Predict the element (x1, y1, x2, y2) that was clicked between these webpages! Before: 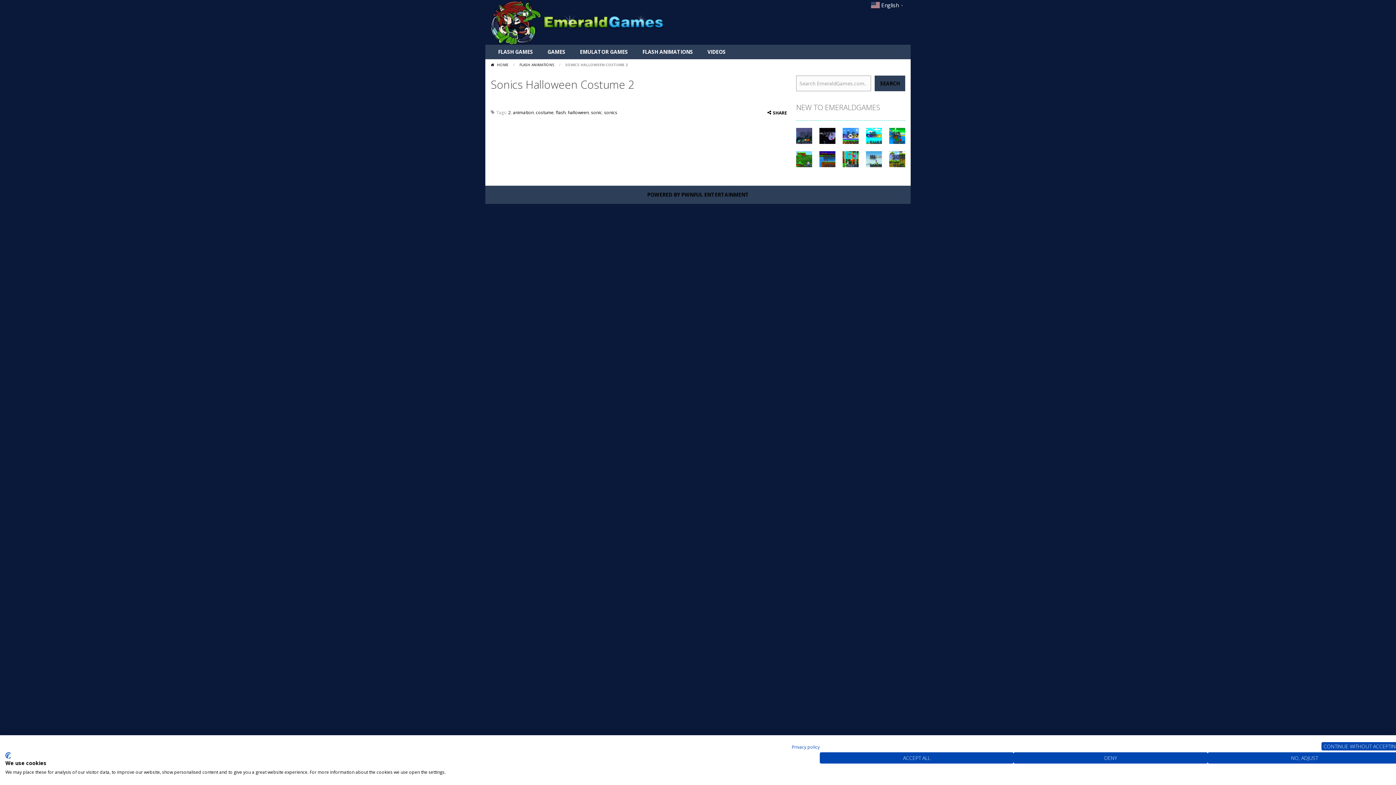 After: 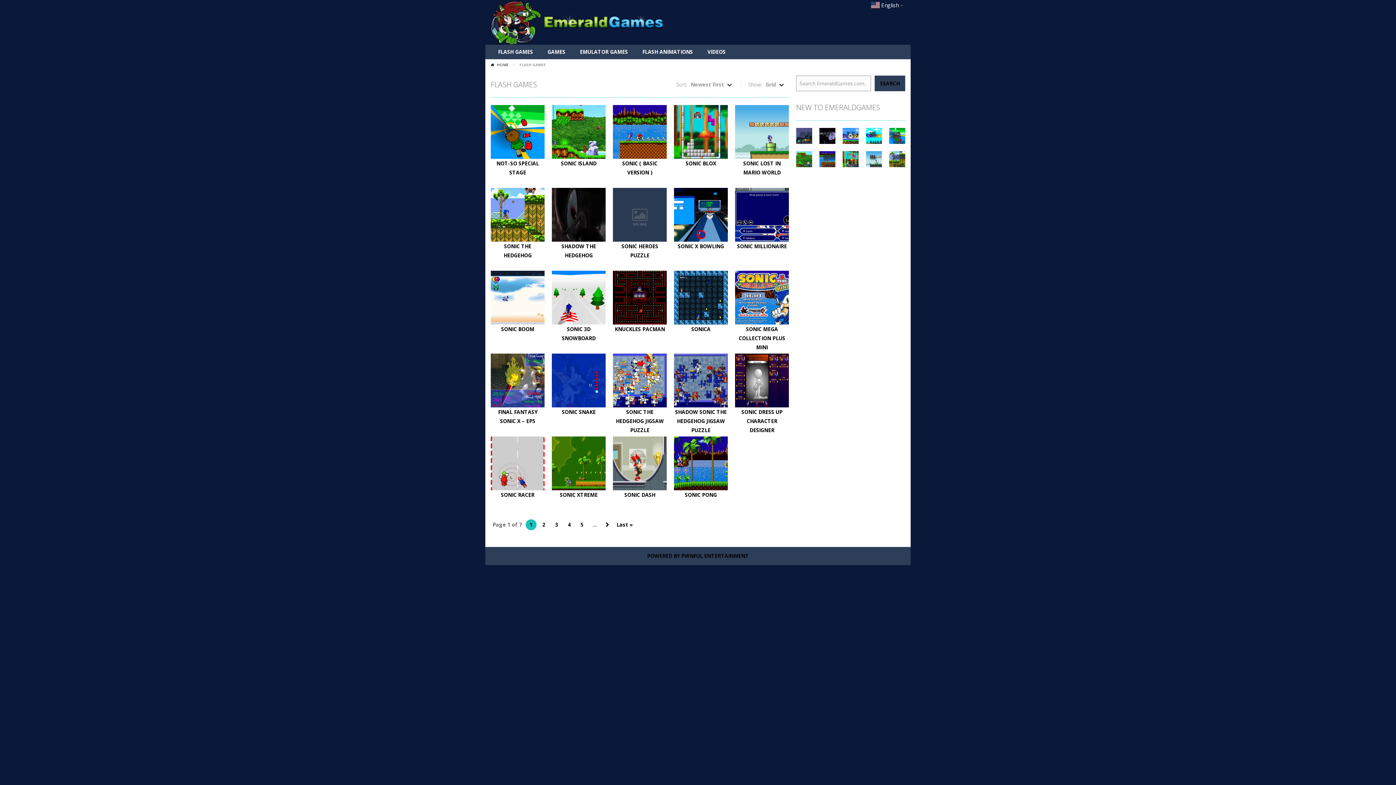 Action: bbox: (490, 44, 540, 59) label: FLASH GAMES